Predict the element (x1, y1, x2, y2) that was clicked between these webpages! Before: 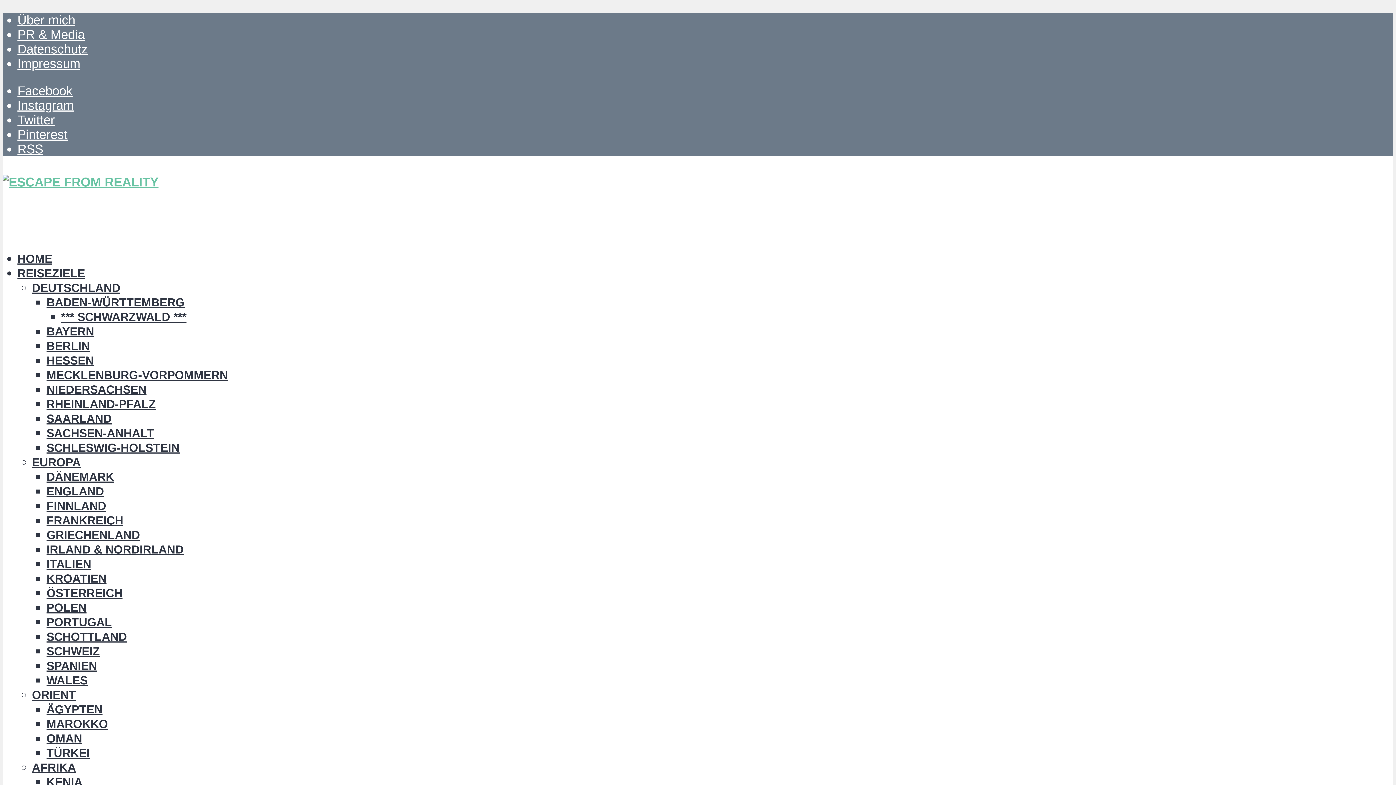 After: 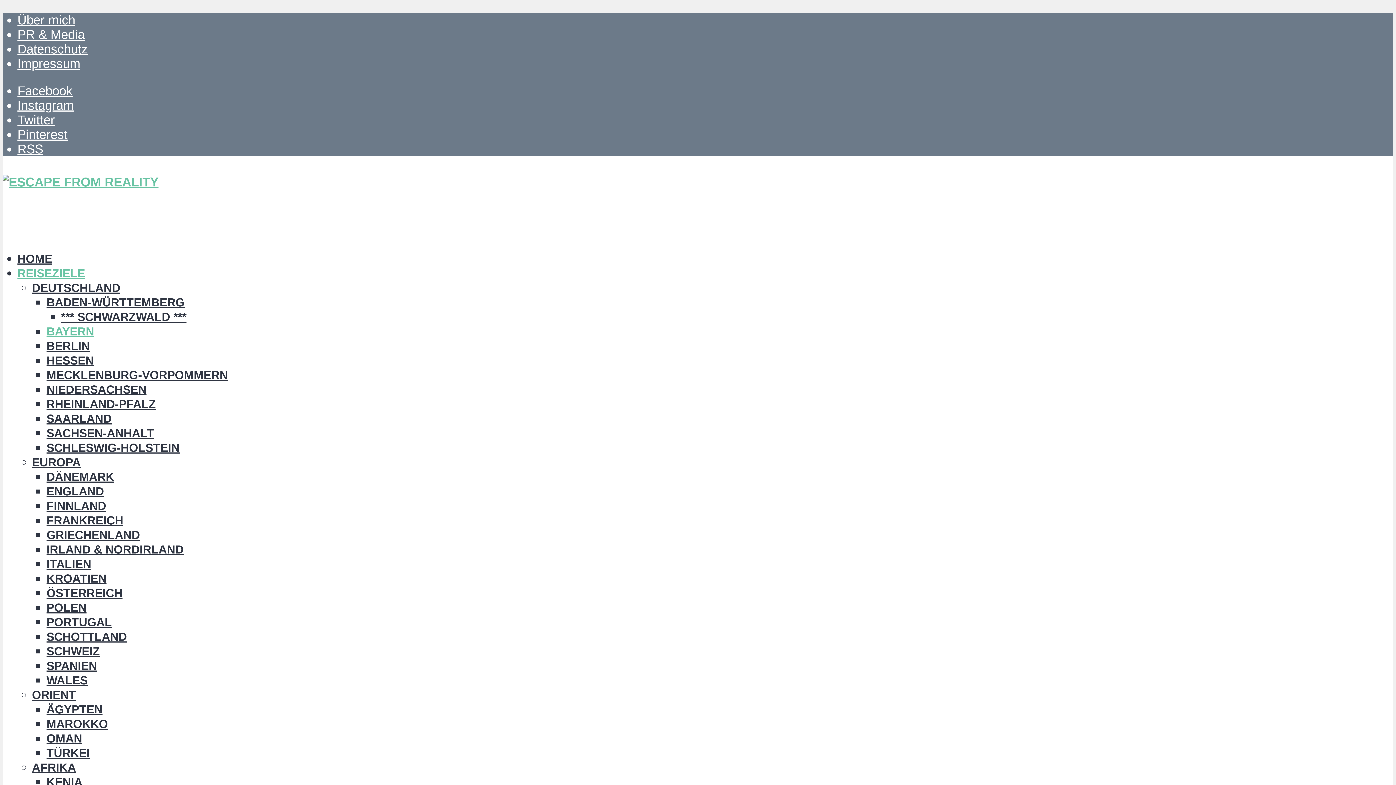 Action: bbox: (46, 325, 94, 338) label: BAYERN